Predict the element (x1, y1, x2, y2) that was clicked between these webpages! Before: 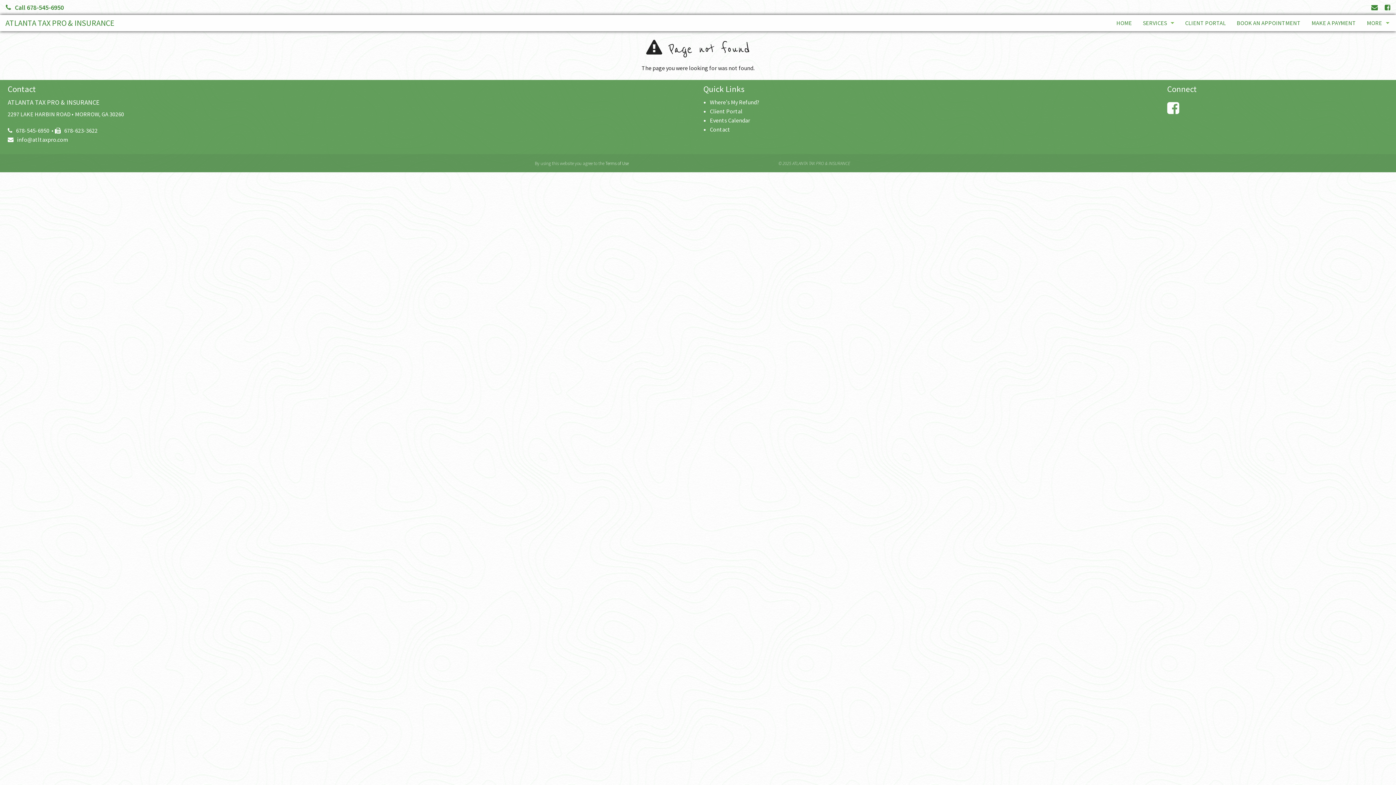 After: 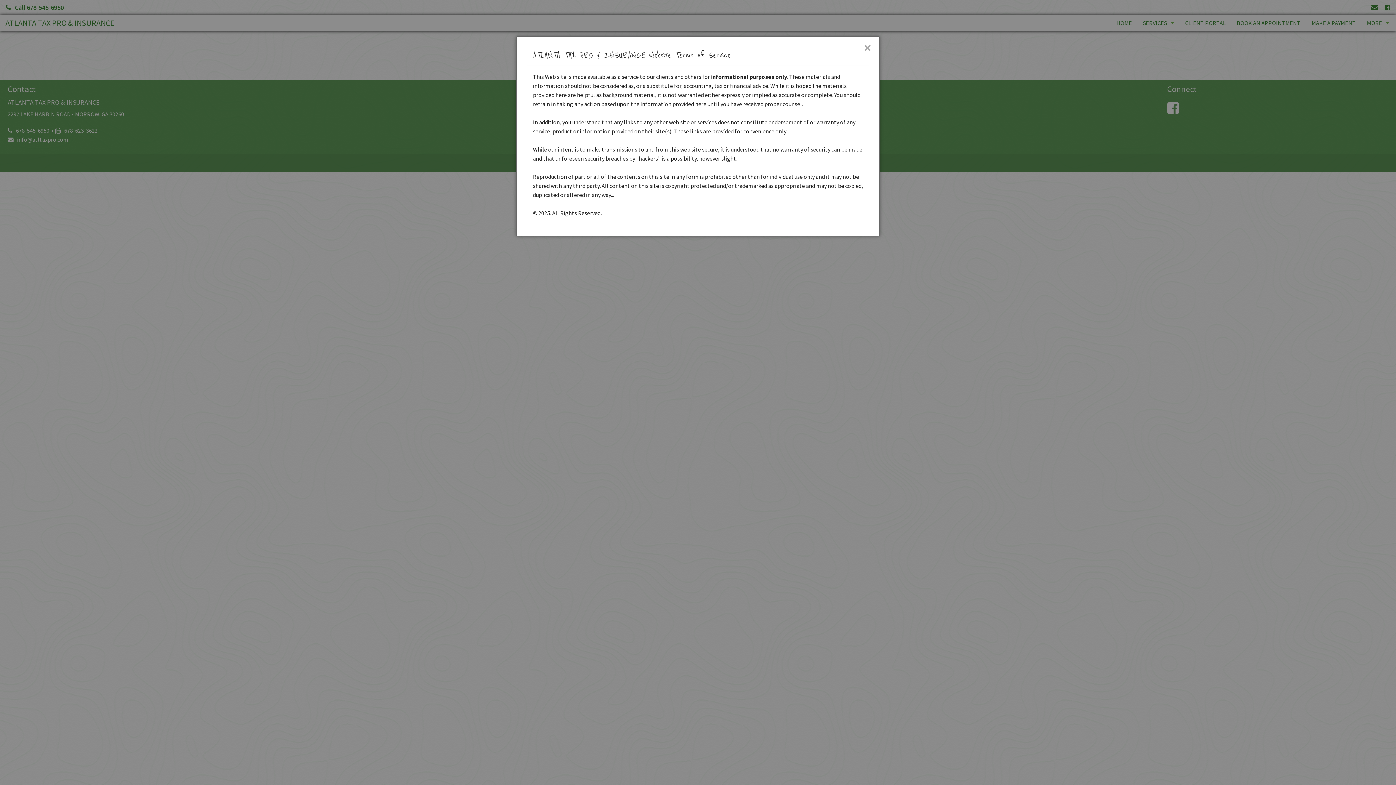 Action: label: Terms of Use bbox: (605, 160, 628, 166)